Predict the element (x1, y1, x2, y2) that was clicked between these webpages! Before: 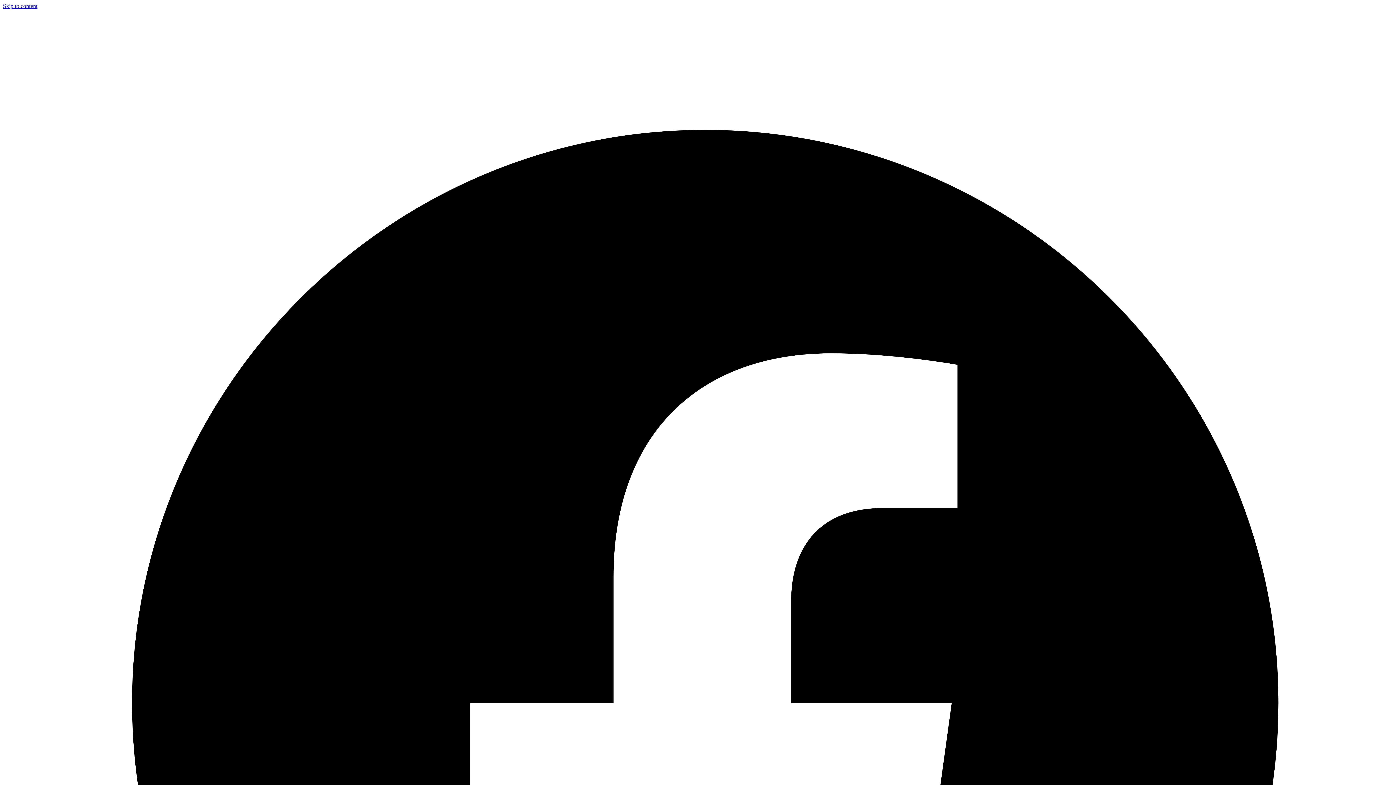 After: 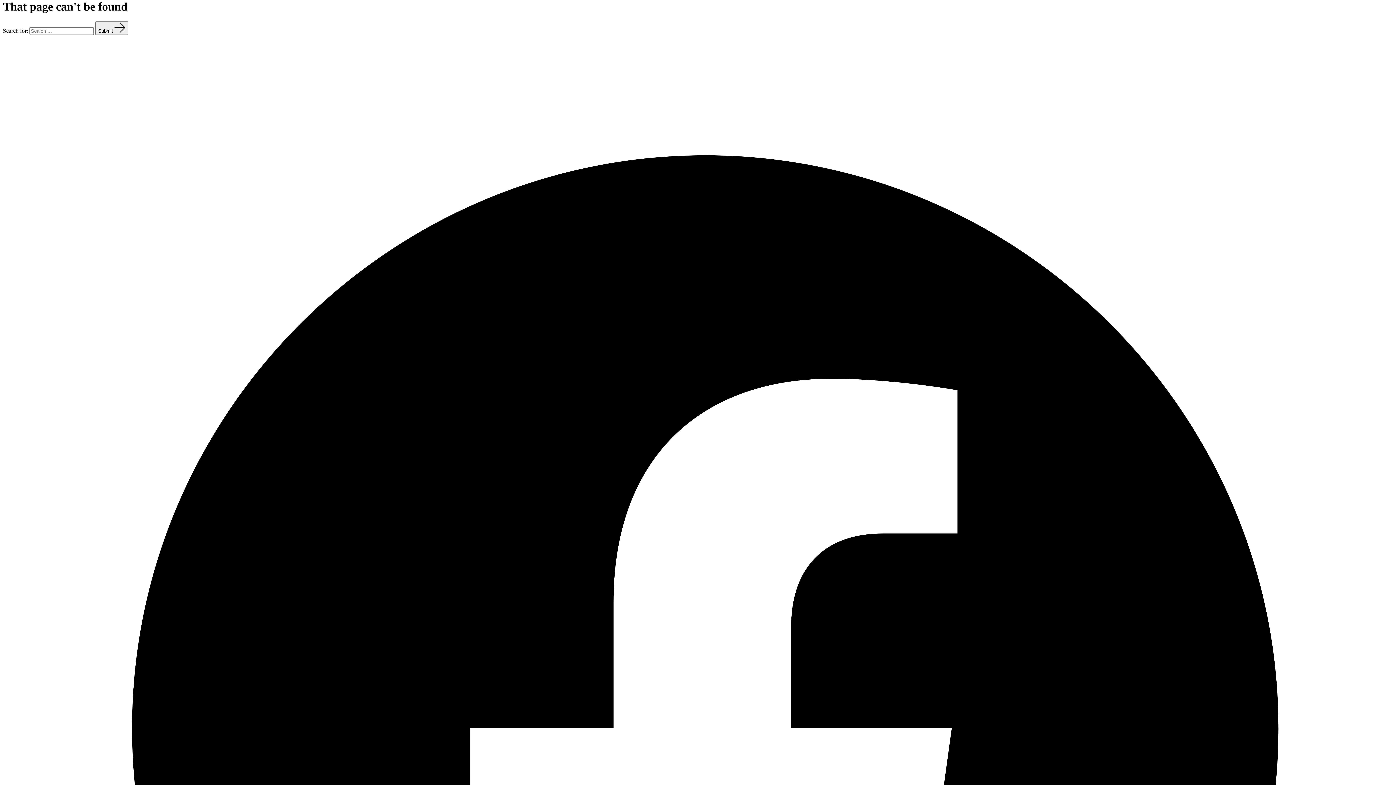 Action: bbox: (2, 2, 37, 9) label: Skip to content